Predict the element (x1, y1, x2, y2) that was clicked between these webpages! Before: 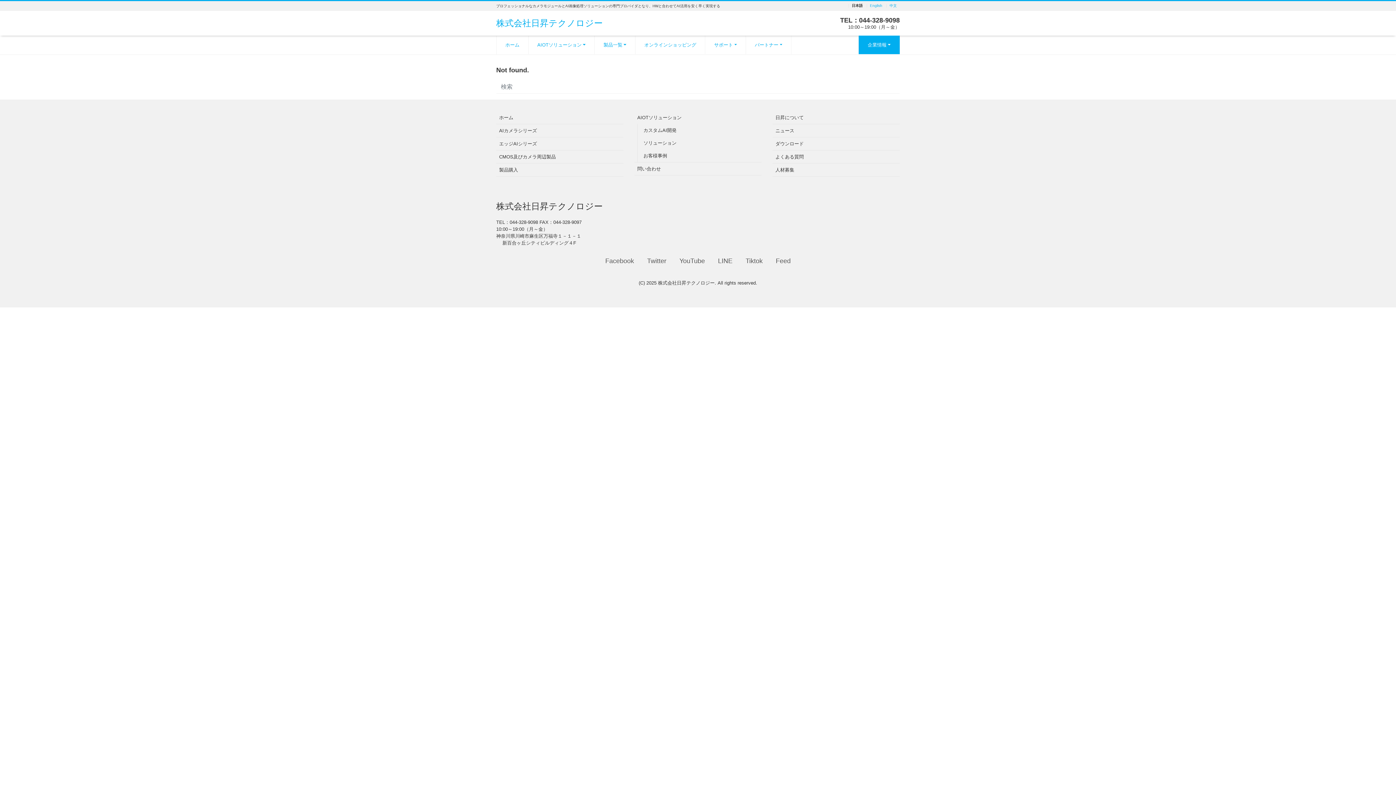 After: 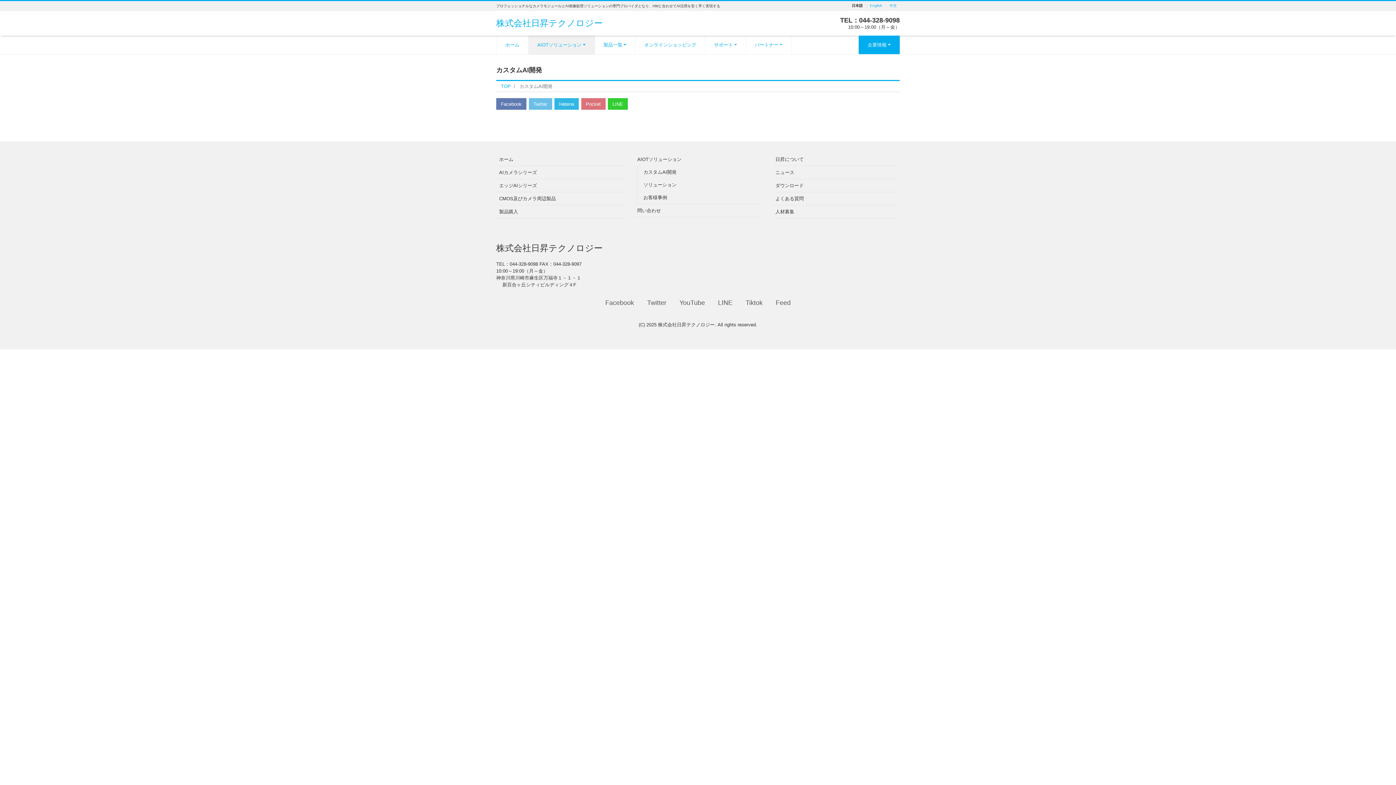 Action: label: カスタムAI開発 bbox: (640, 124, 679, 136)